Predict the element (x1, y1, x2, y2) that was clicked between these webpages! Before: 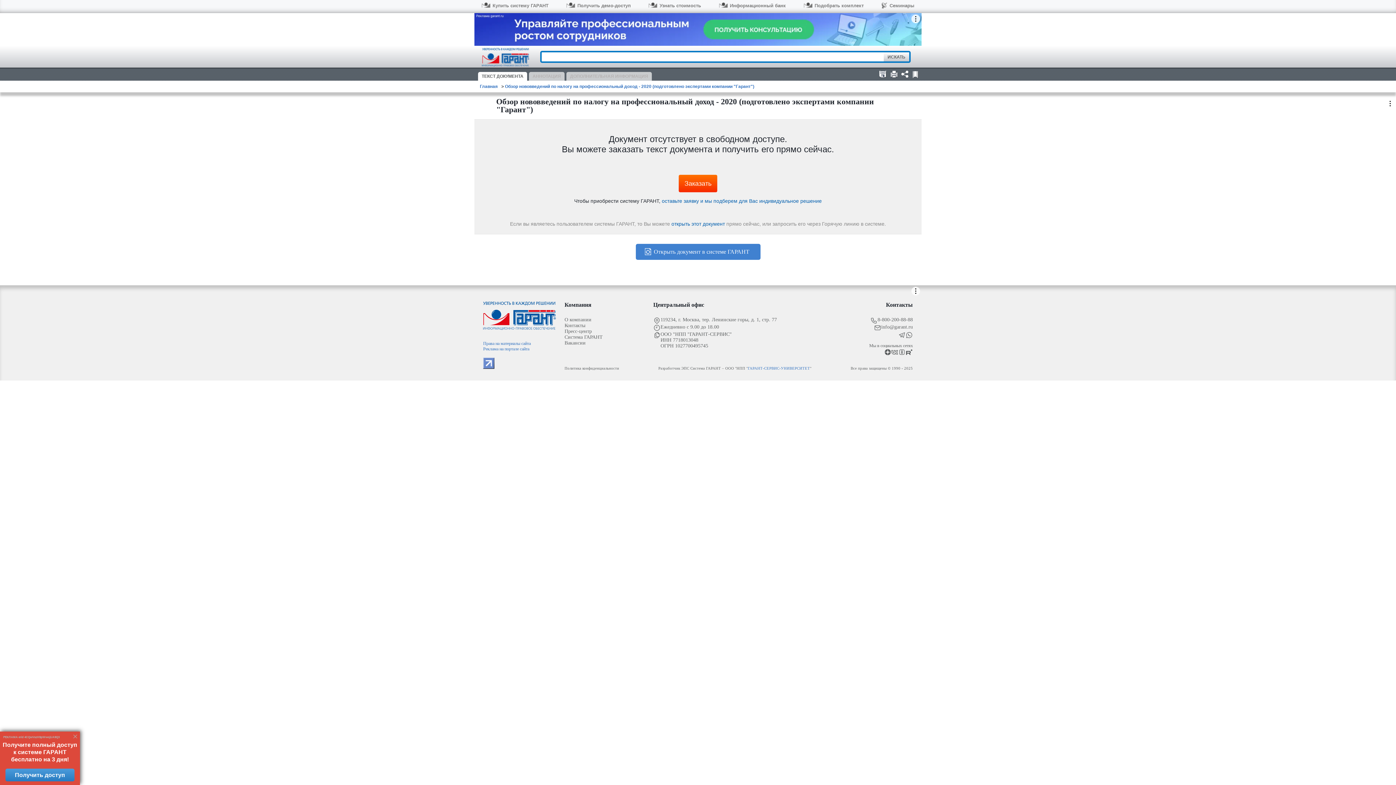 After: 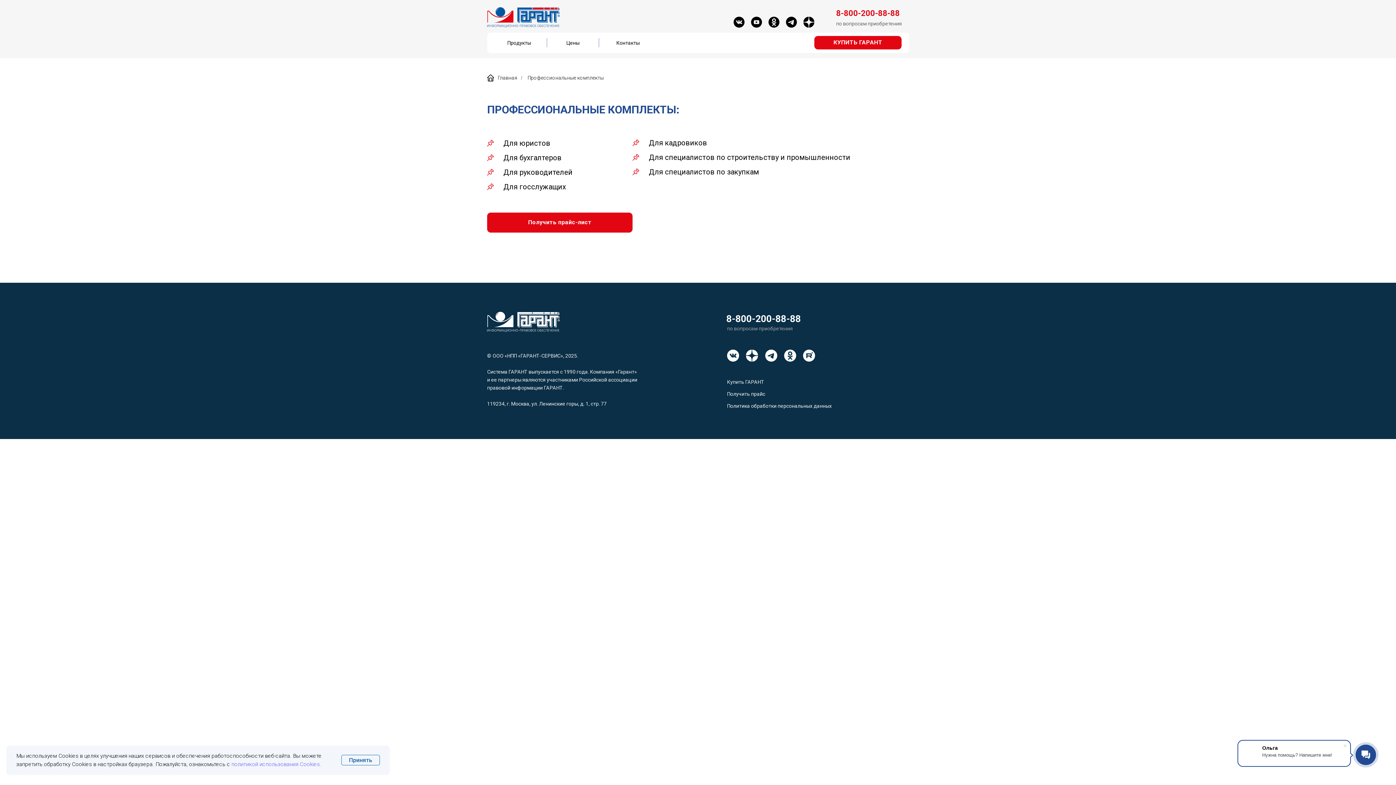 Action: label: Подобрать комплект bbox: (803, 2, 863, 11)